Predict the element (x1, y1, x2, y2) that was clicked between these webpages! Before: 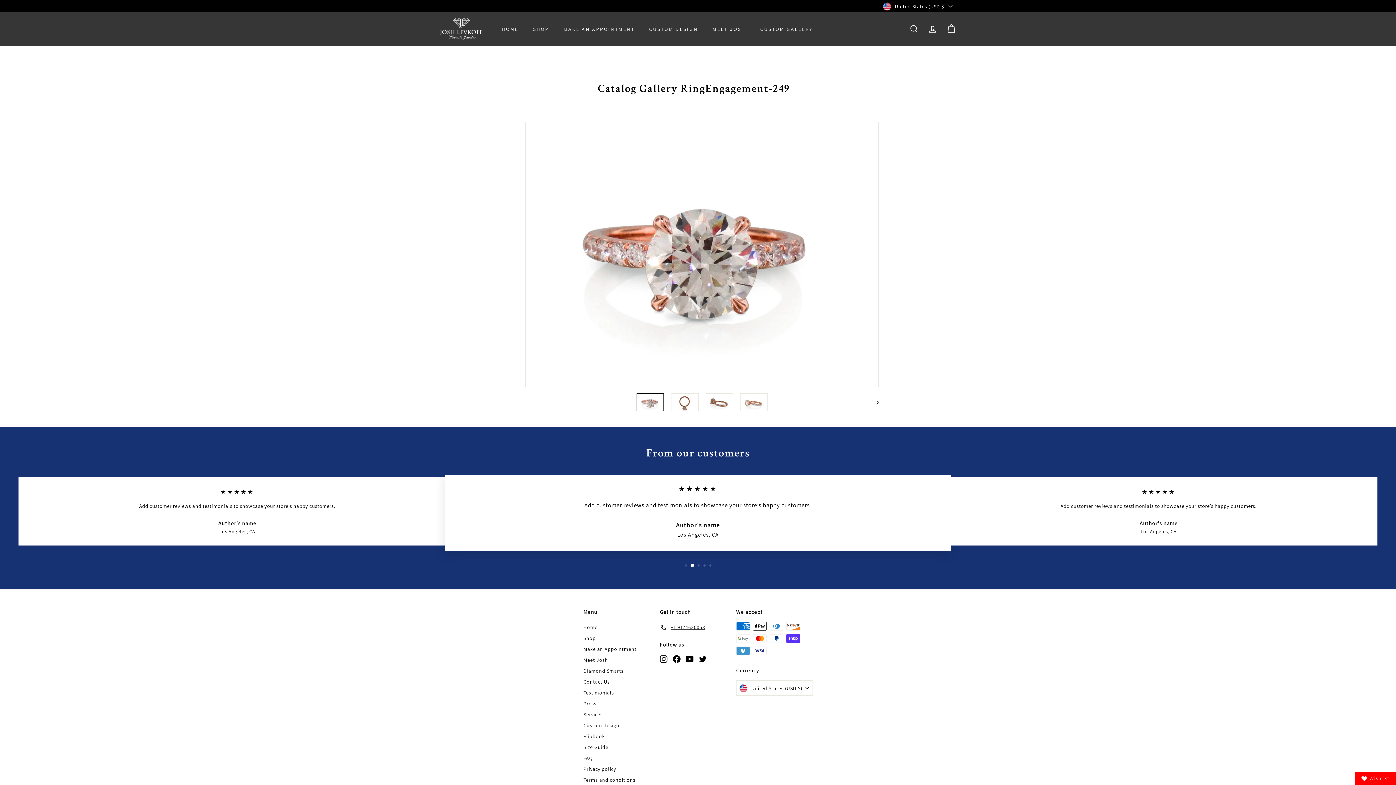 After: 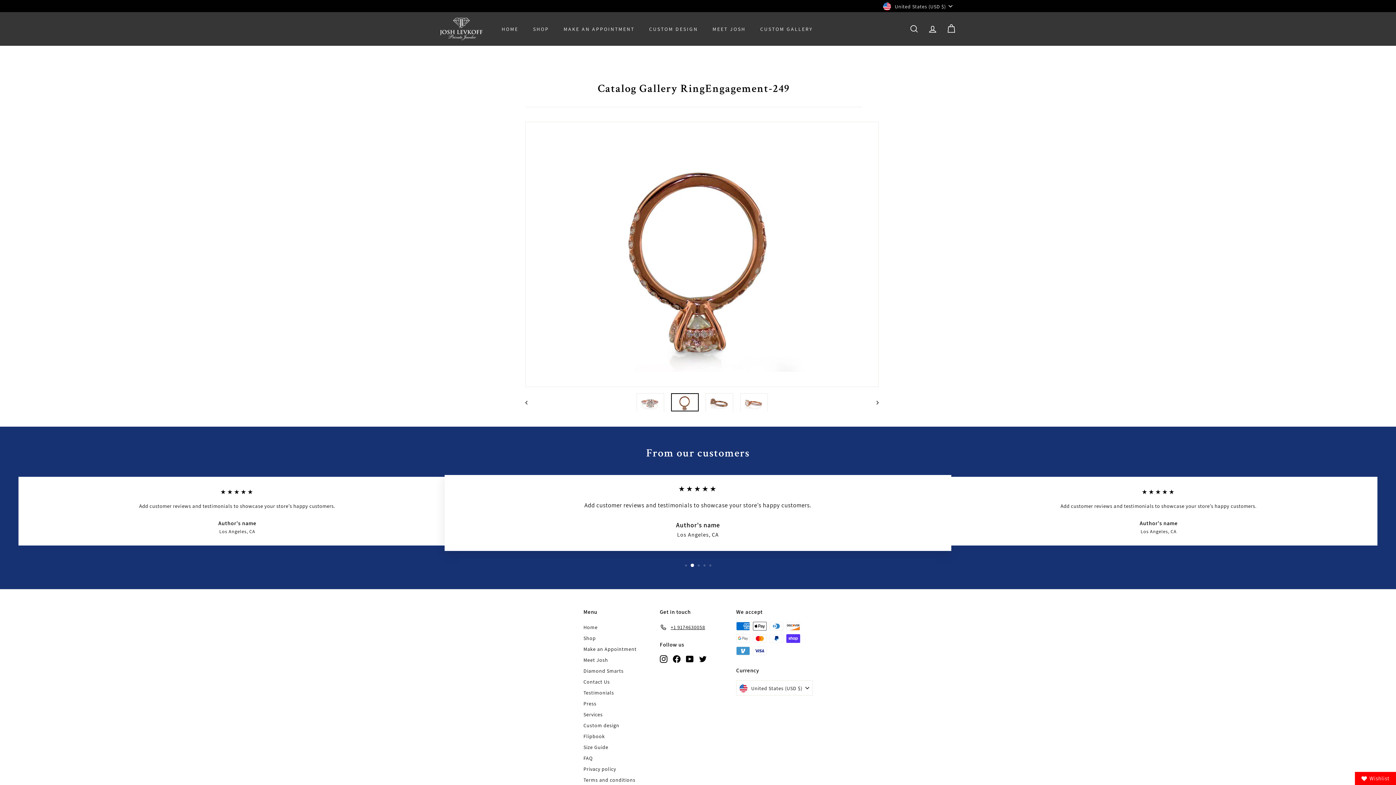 Action: bbox: (671, 393, 698, 411)